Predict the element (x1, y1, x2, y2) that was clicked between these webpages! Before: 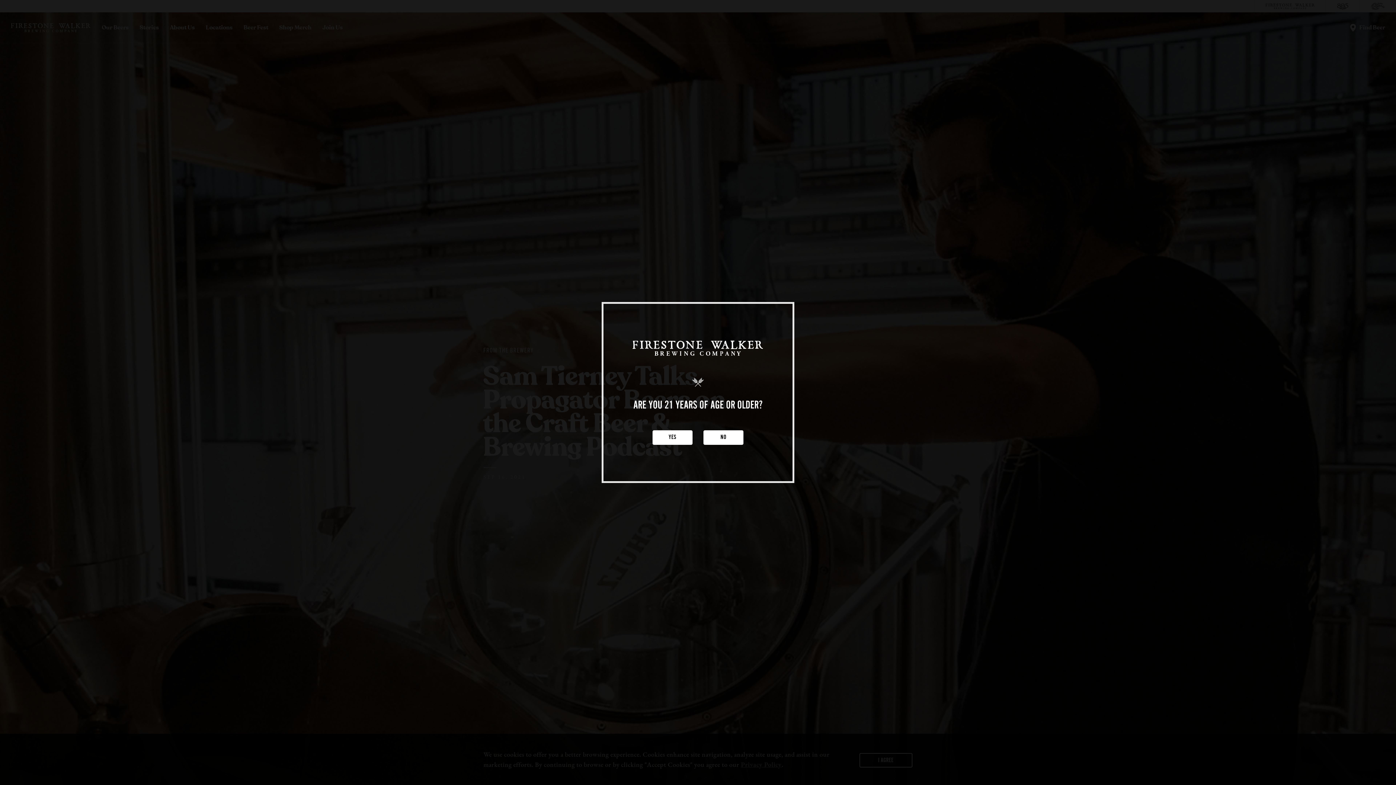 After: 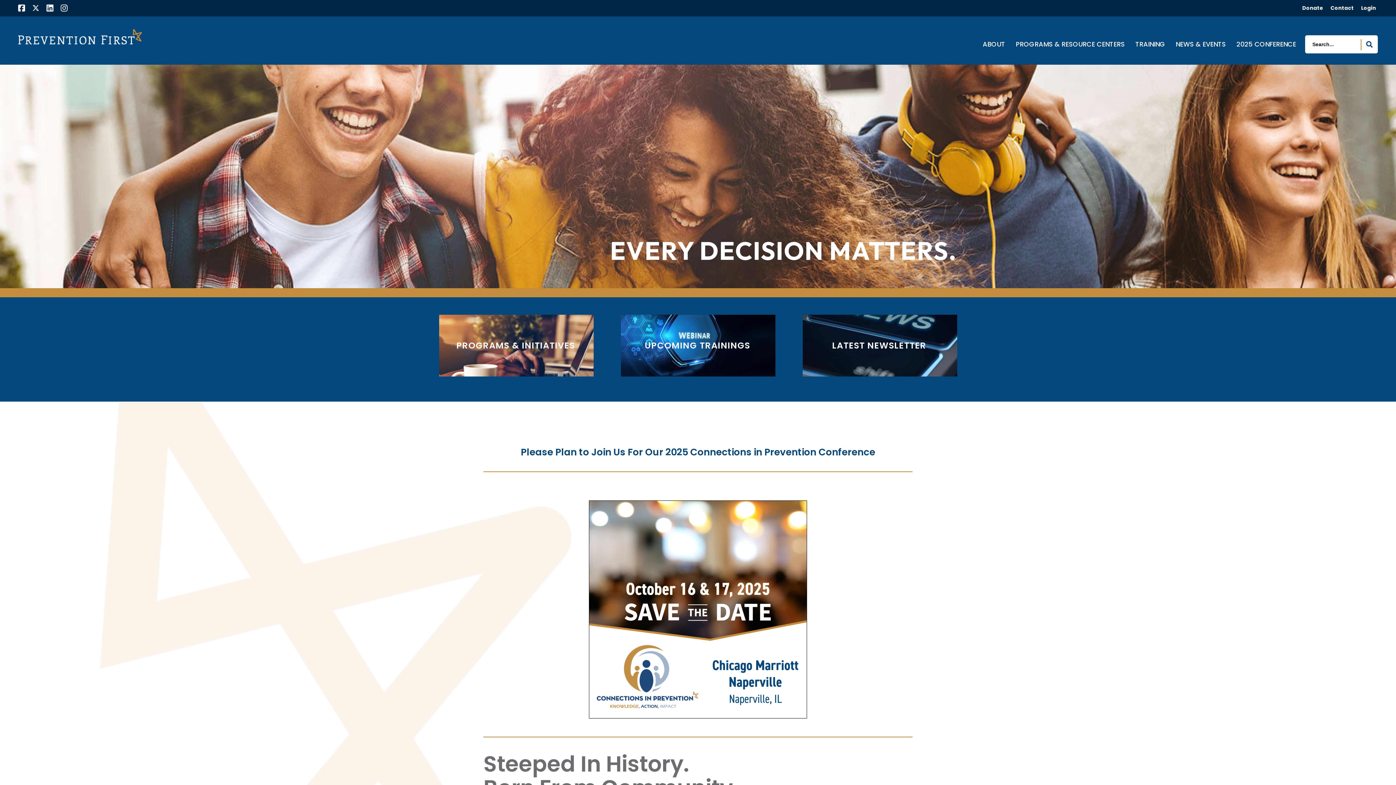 Action: label: NO bbox: (703, 430, 743, 444)